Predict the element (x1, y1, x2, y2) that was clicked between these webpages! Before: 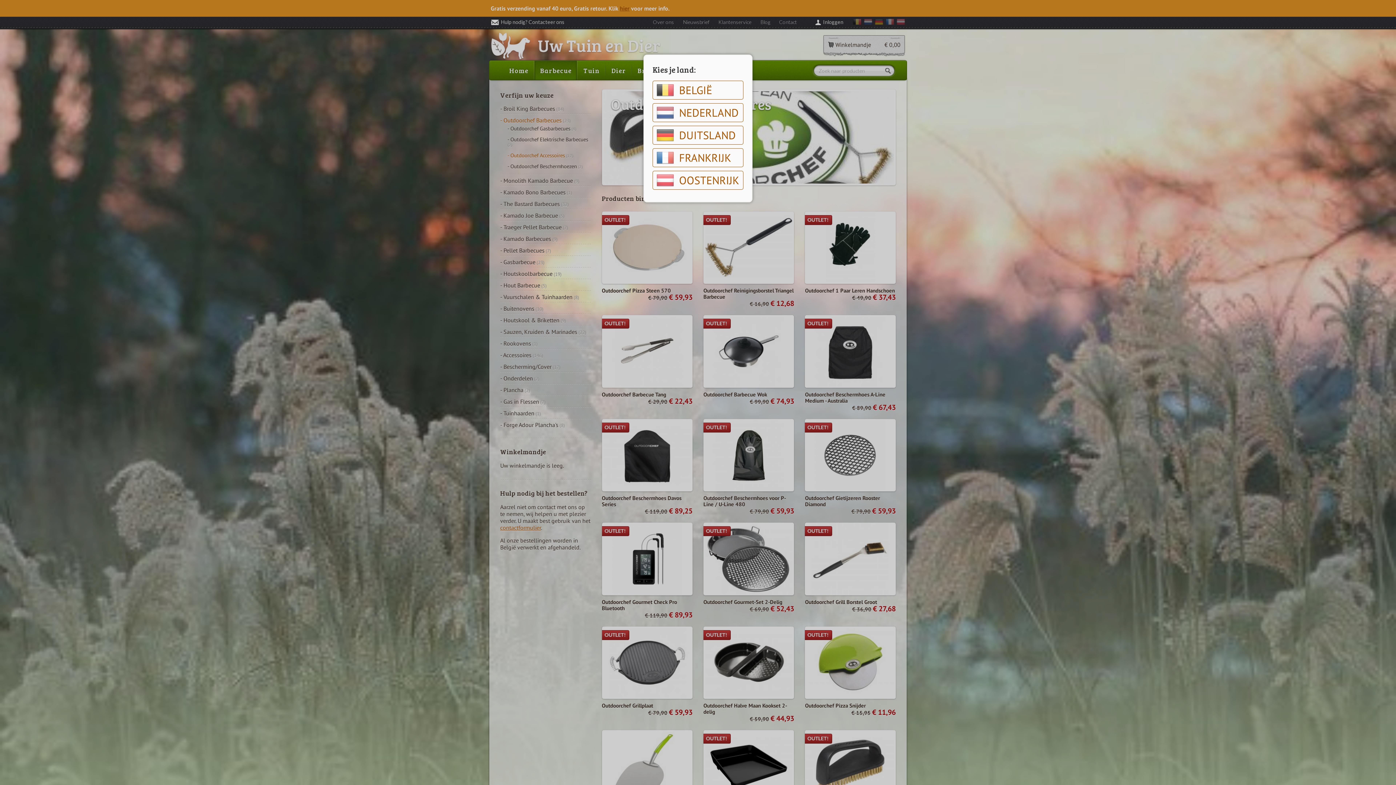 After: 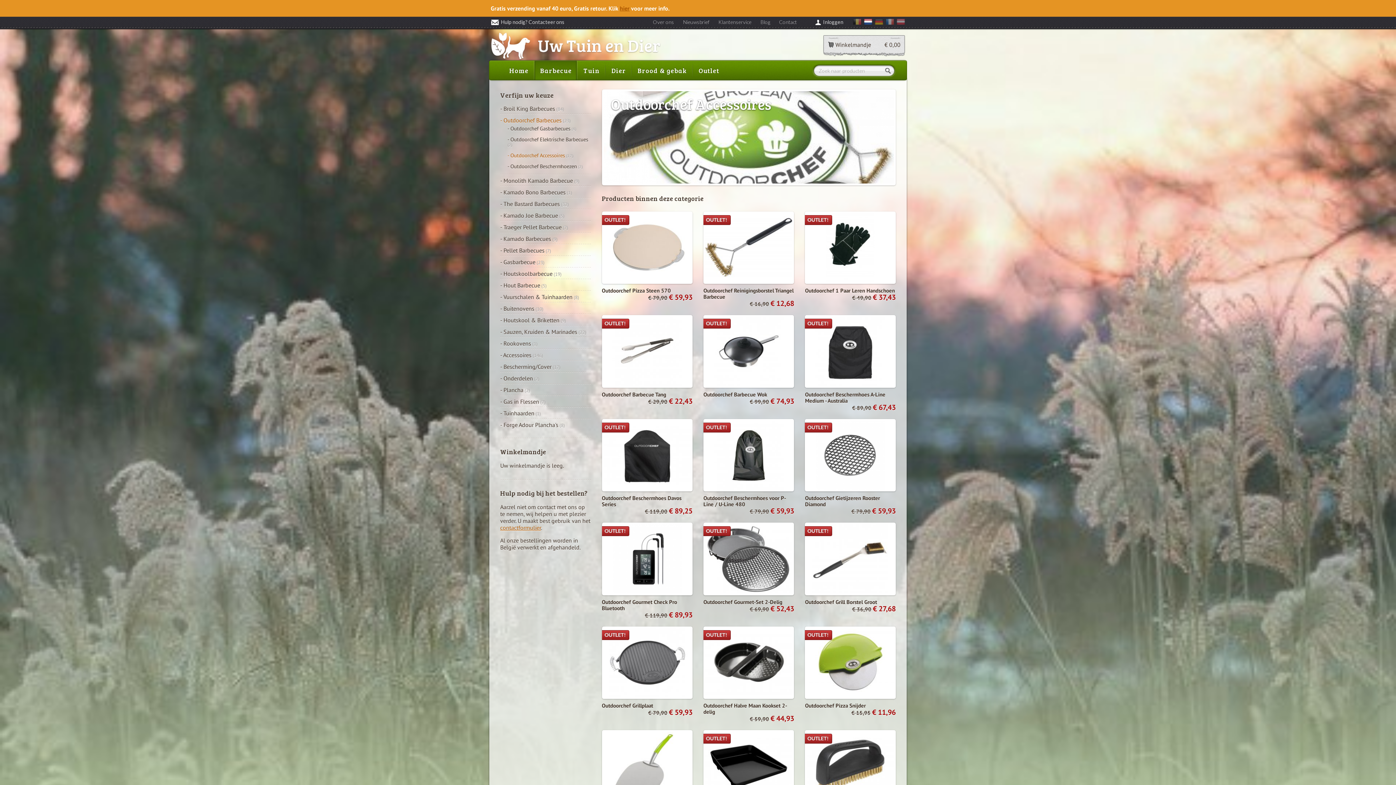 Action: label: NEDERLAND bbox: (652, 103, 743, 122)